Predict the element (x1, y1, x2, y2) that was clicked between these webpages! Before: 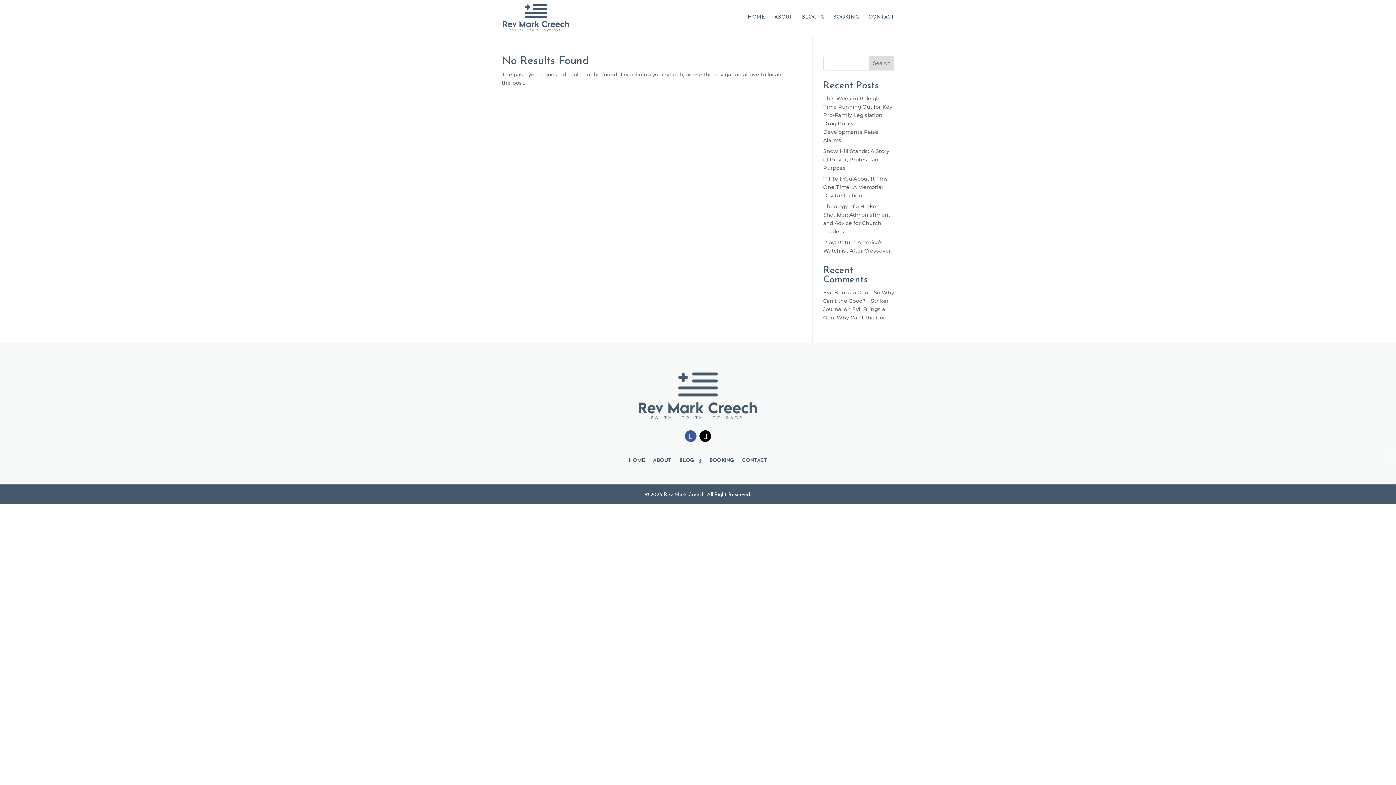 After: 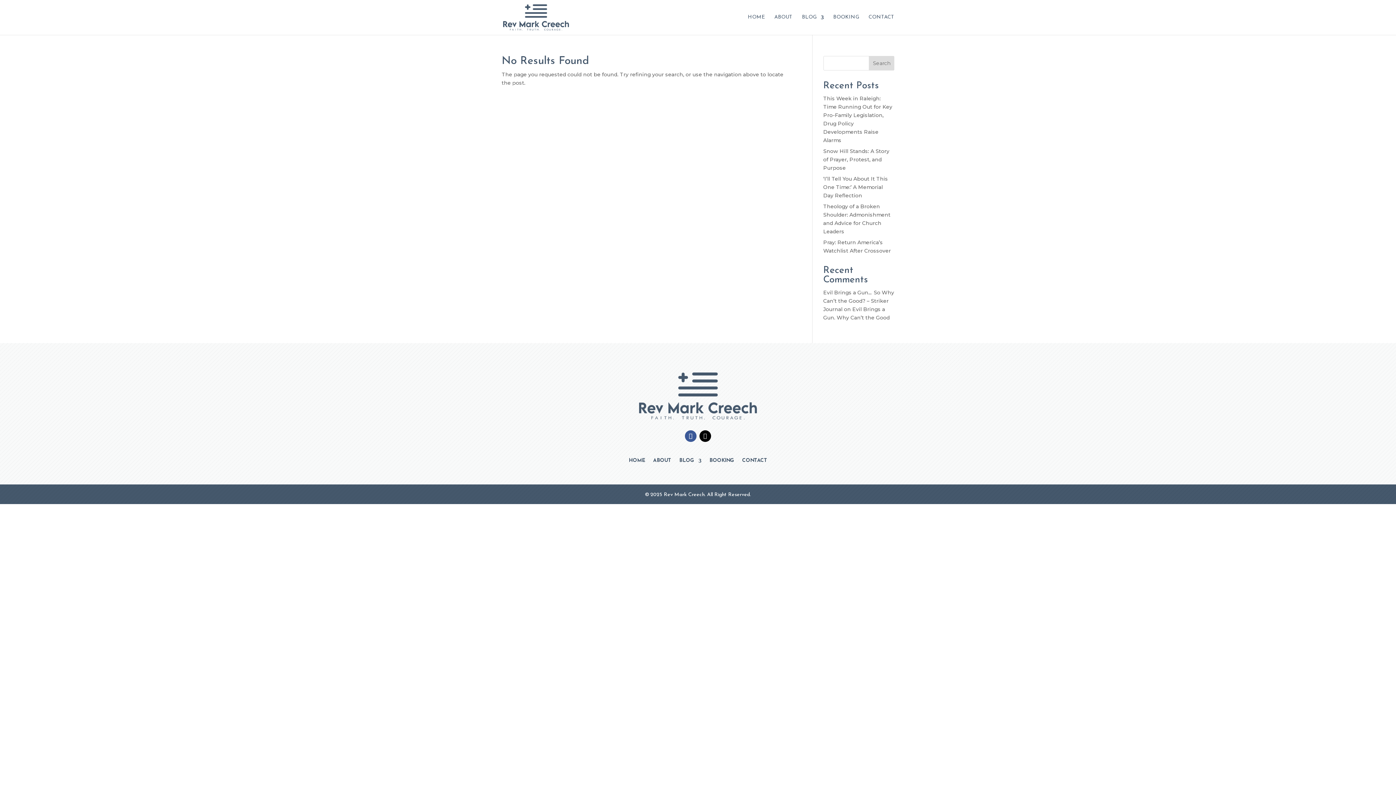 Action: bbox: (699, 430, 711, 442)